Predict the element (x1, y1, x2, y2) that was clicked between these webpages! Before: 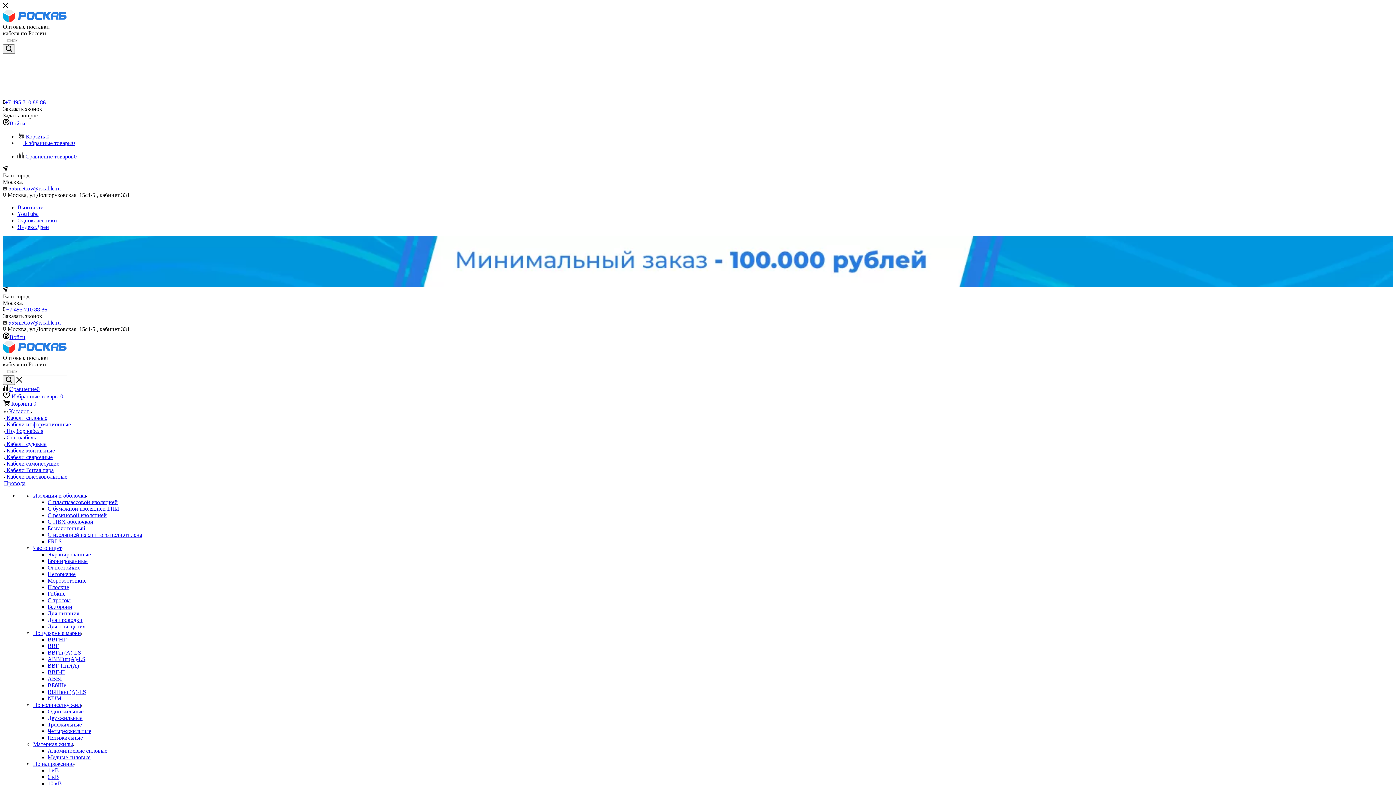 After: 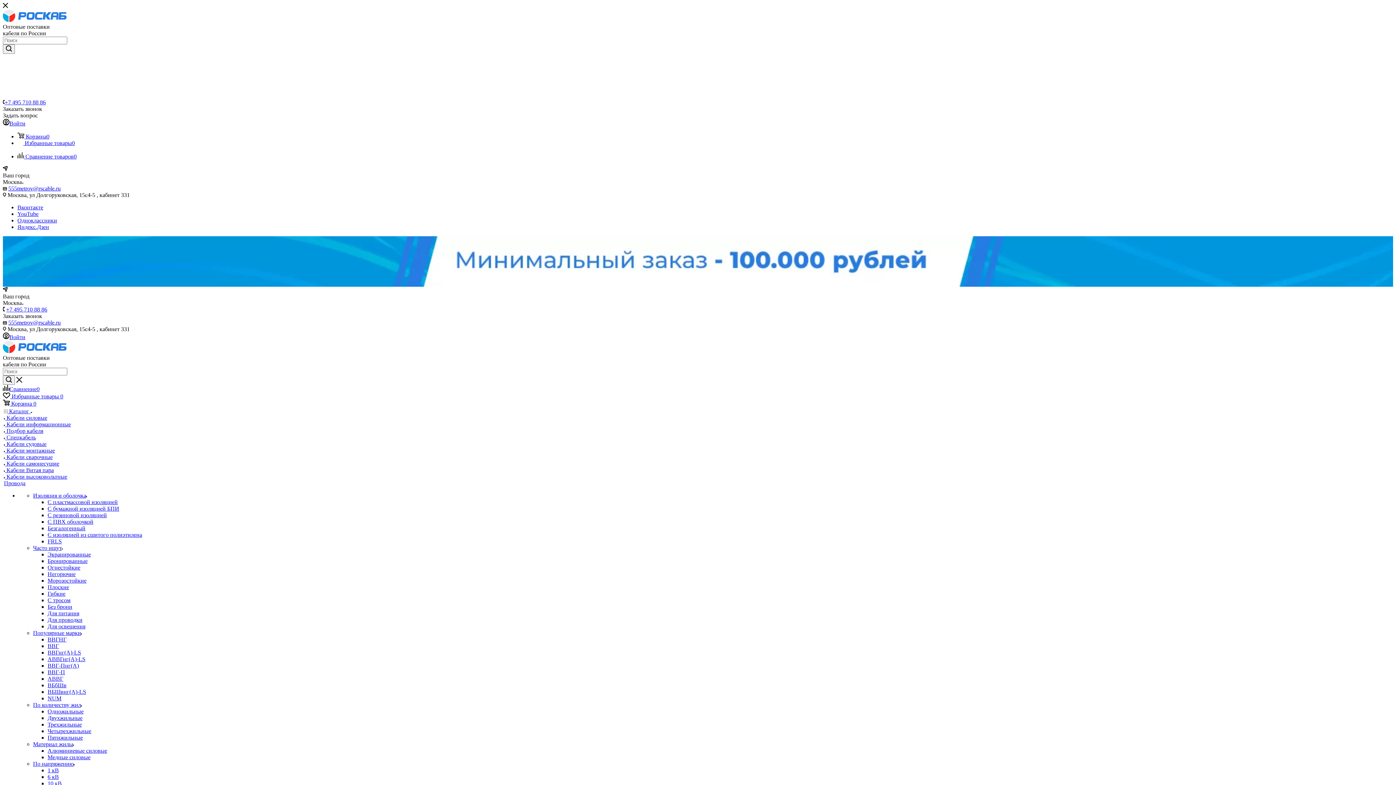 Action: bbox: (47, 499, 117, 505) label: С пластмассовой изоляцией